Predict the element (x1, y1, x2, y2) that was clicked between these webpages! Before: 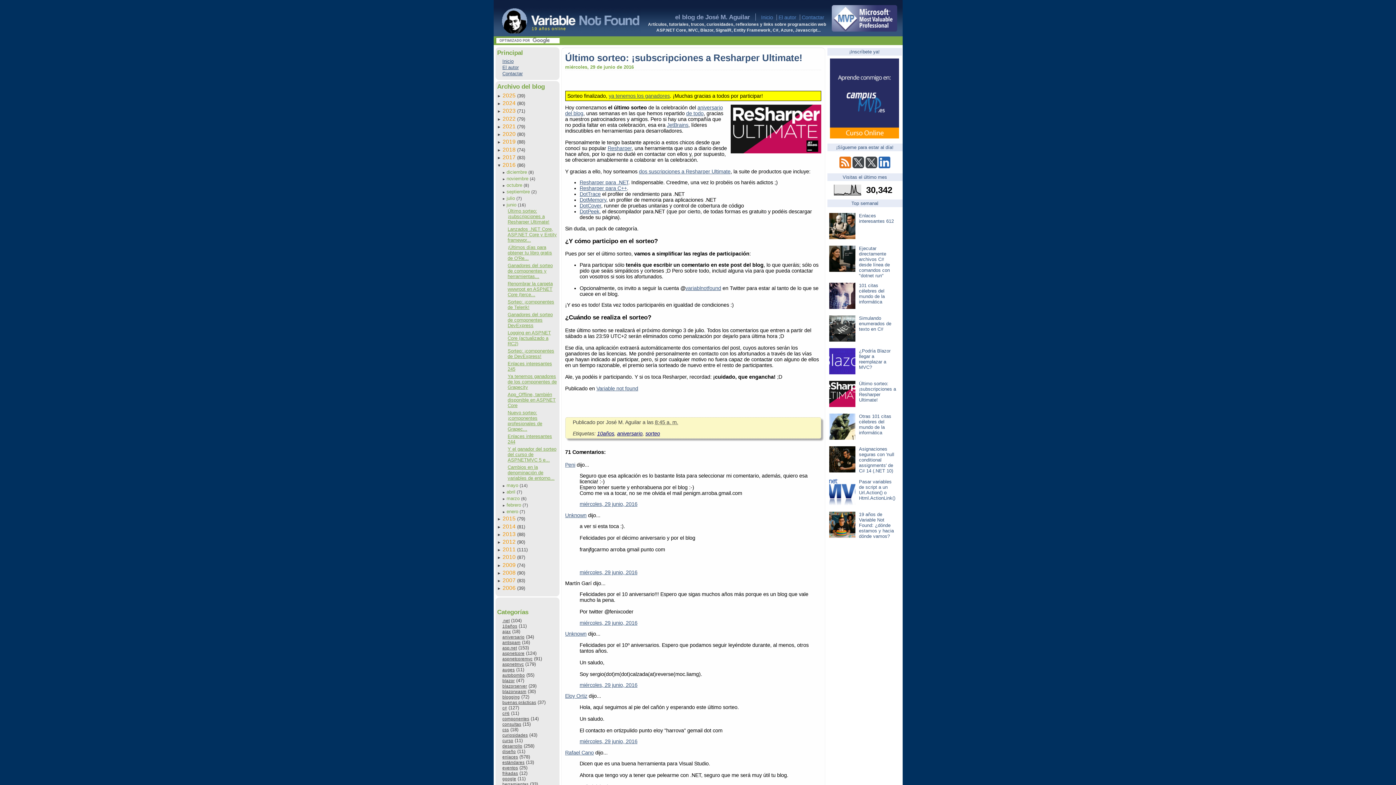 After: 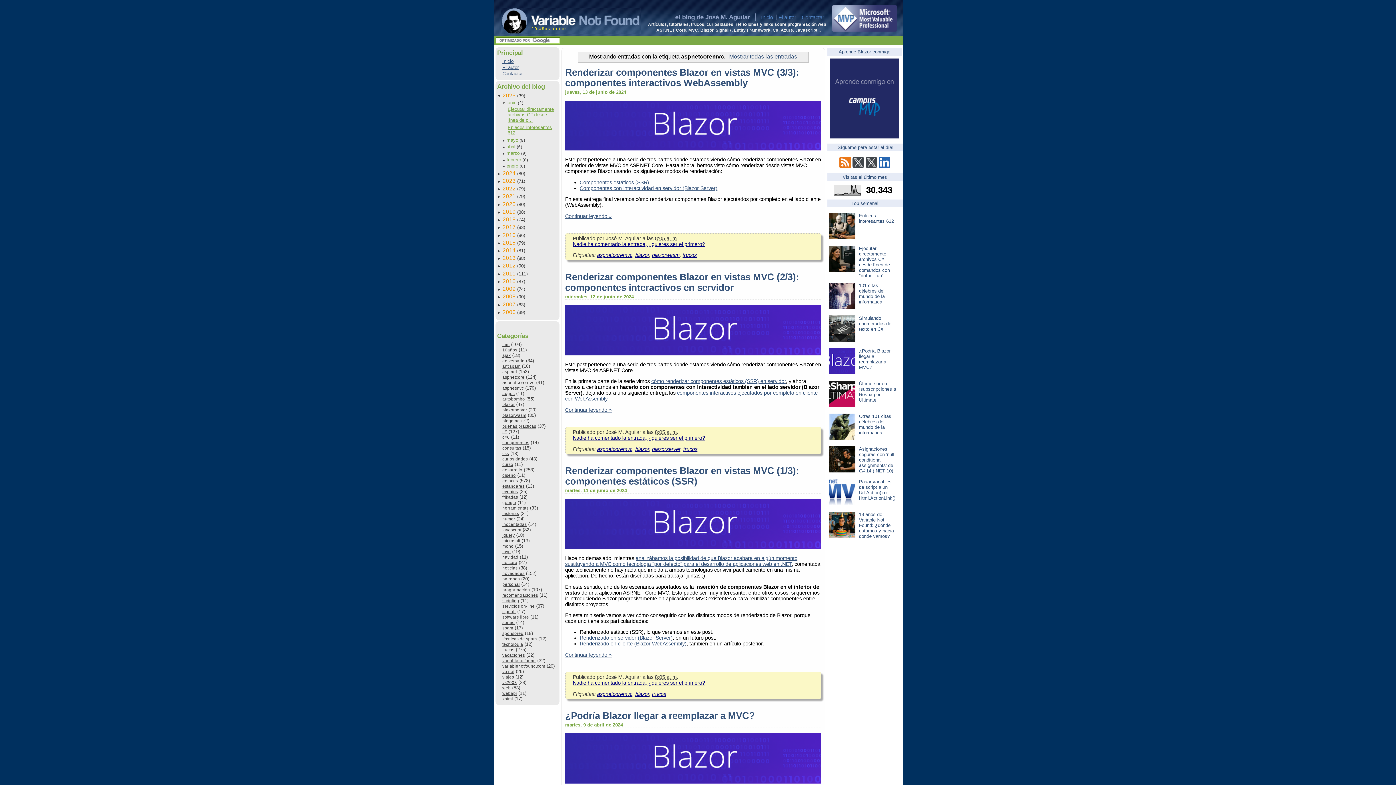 Action: label: aspnetcoremvc bbox: (502, 656, 532, 661)